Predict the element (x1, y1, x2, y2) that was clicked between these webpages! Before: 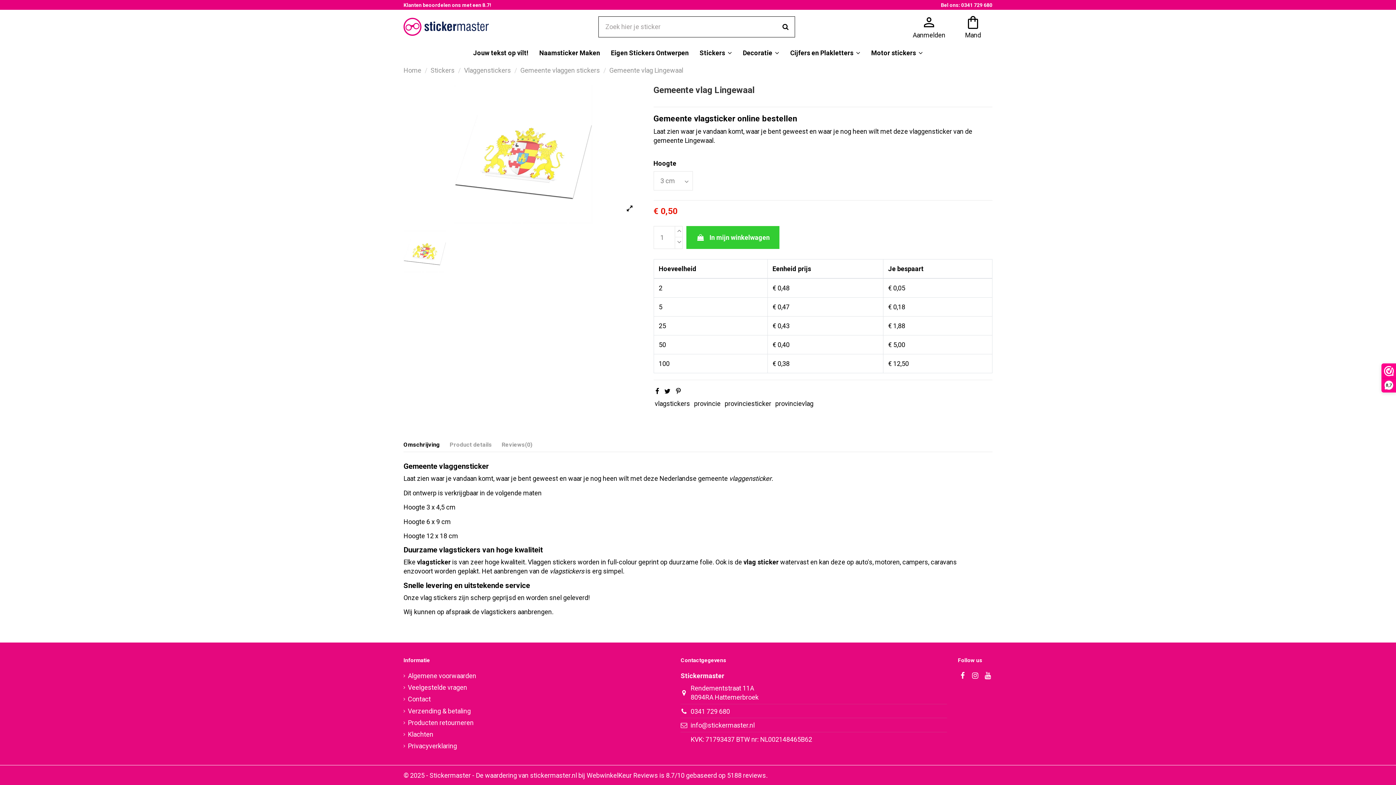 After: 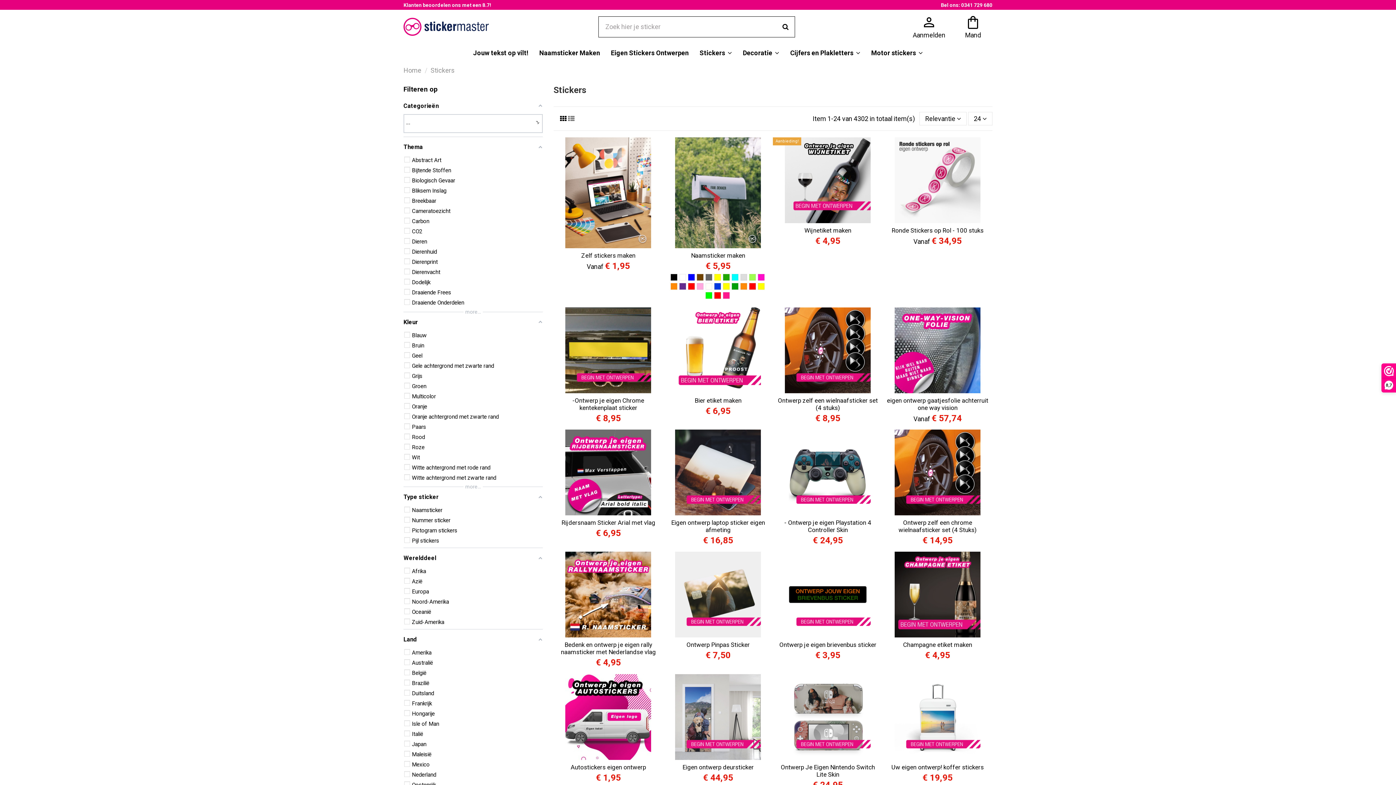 Action: label: Stickers bbox: (430, 66, 454, 74)